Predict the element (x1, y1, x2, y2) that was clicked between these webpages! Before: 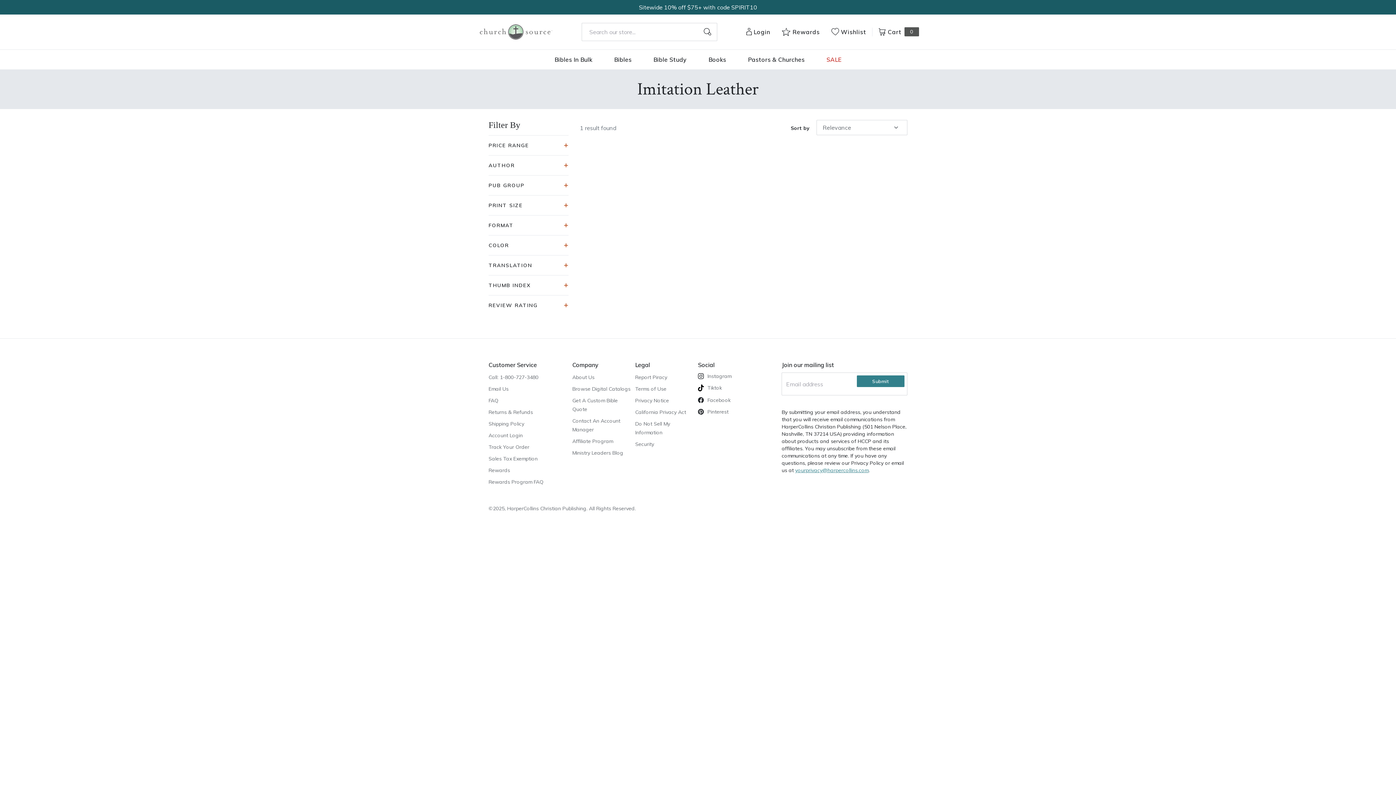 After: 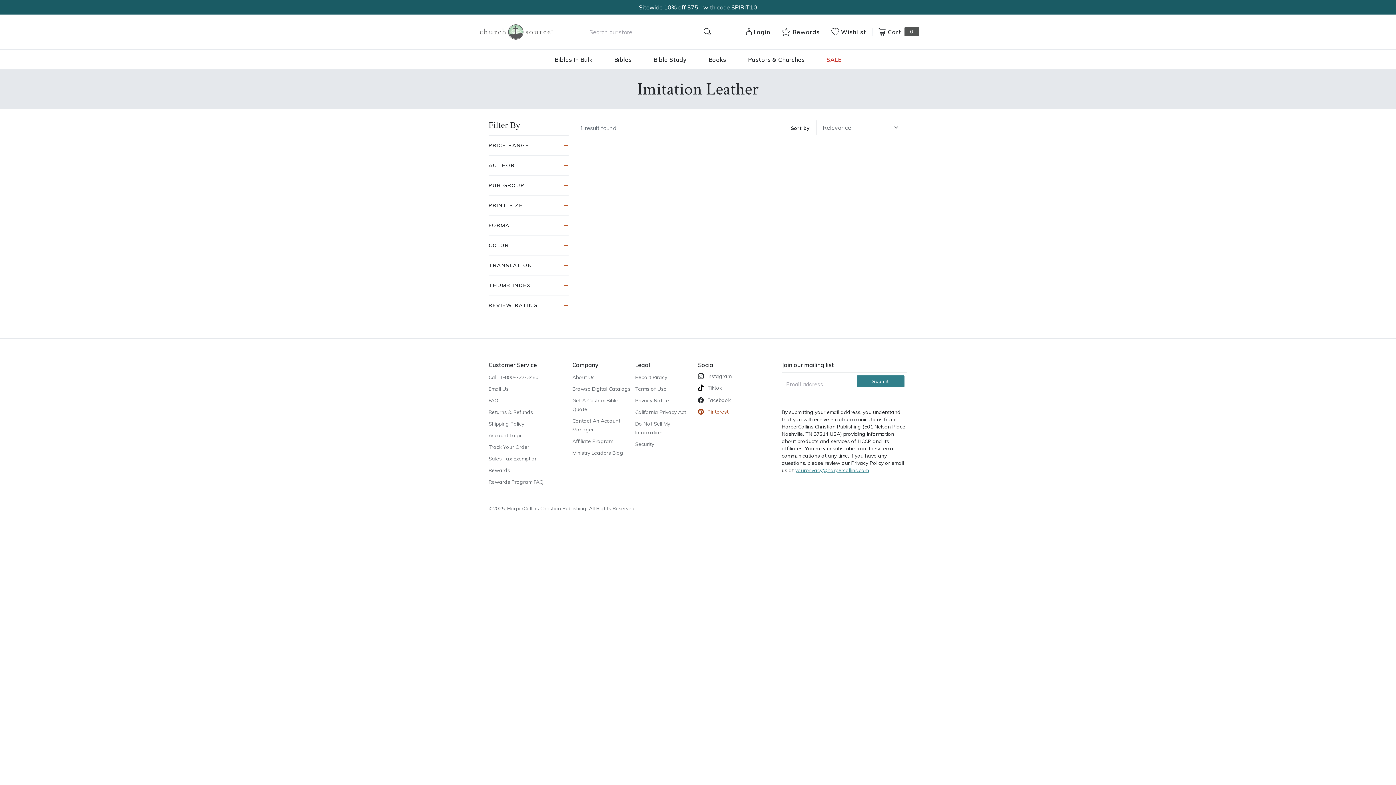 Action: bbox: (698, 408, 728, 415) label: Pinterest